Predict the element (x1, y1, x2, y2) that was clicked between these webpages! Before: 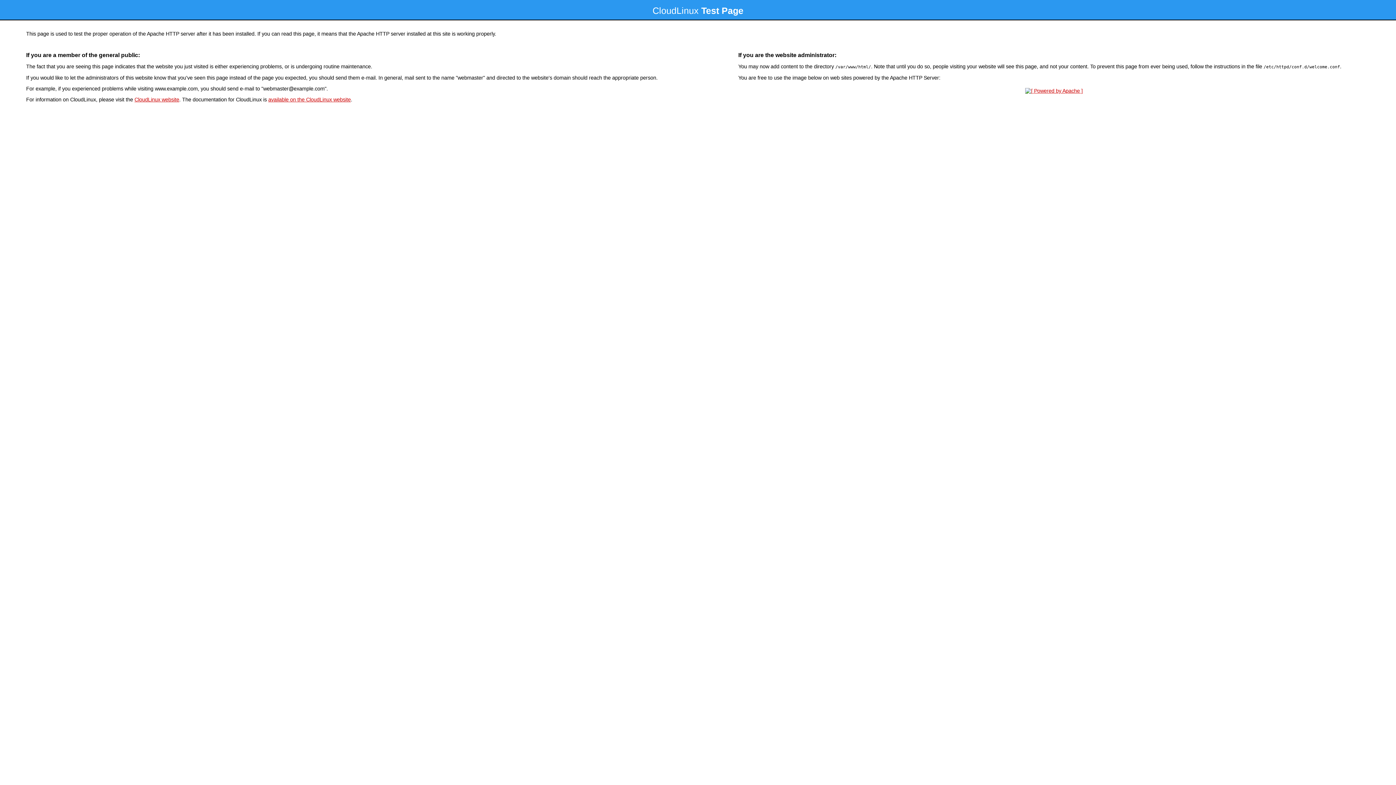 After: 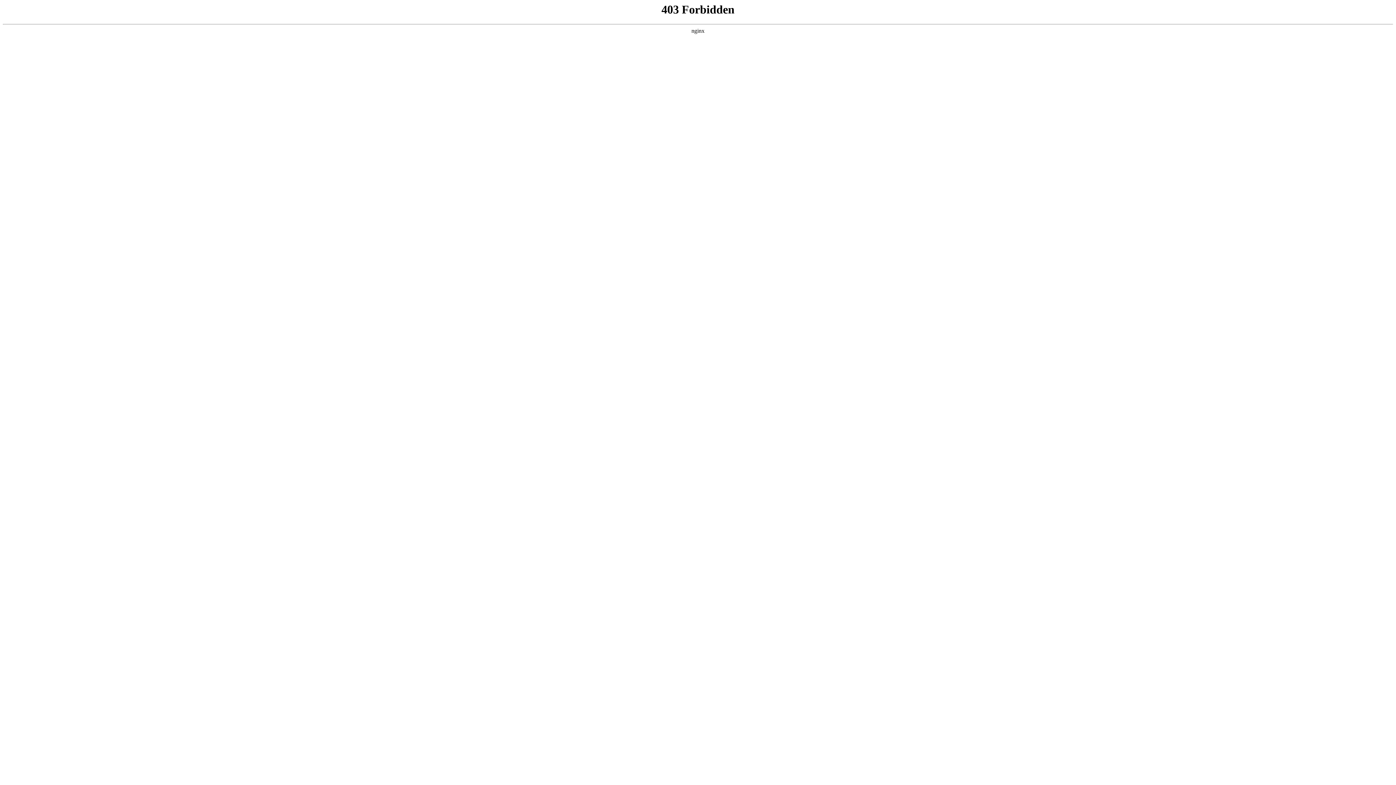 Action: bbox: (134, 96, 179, 102) label: CloudLinux website